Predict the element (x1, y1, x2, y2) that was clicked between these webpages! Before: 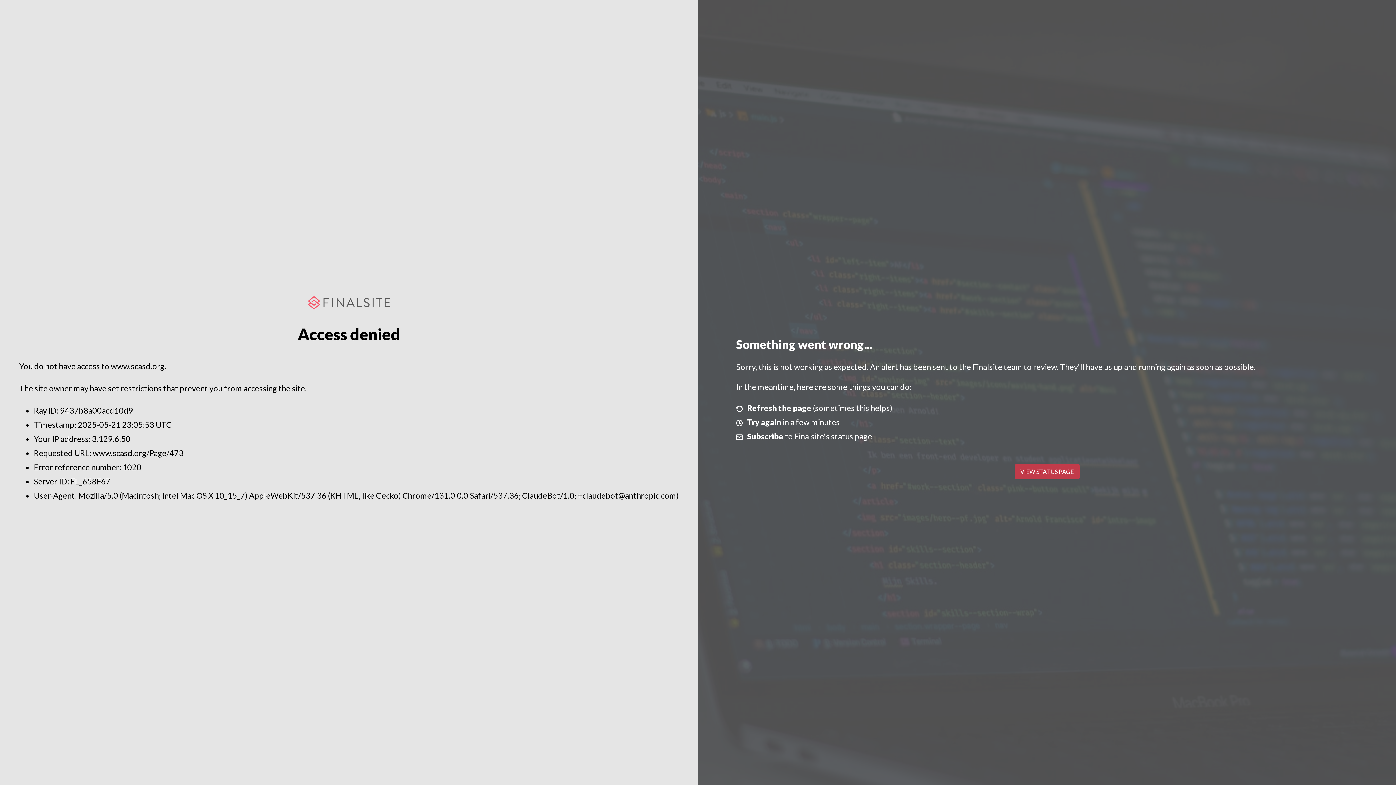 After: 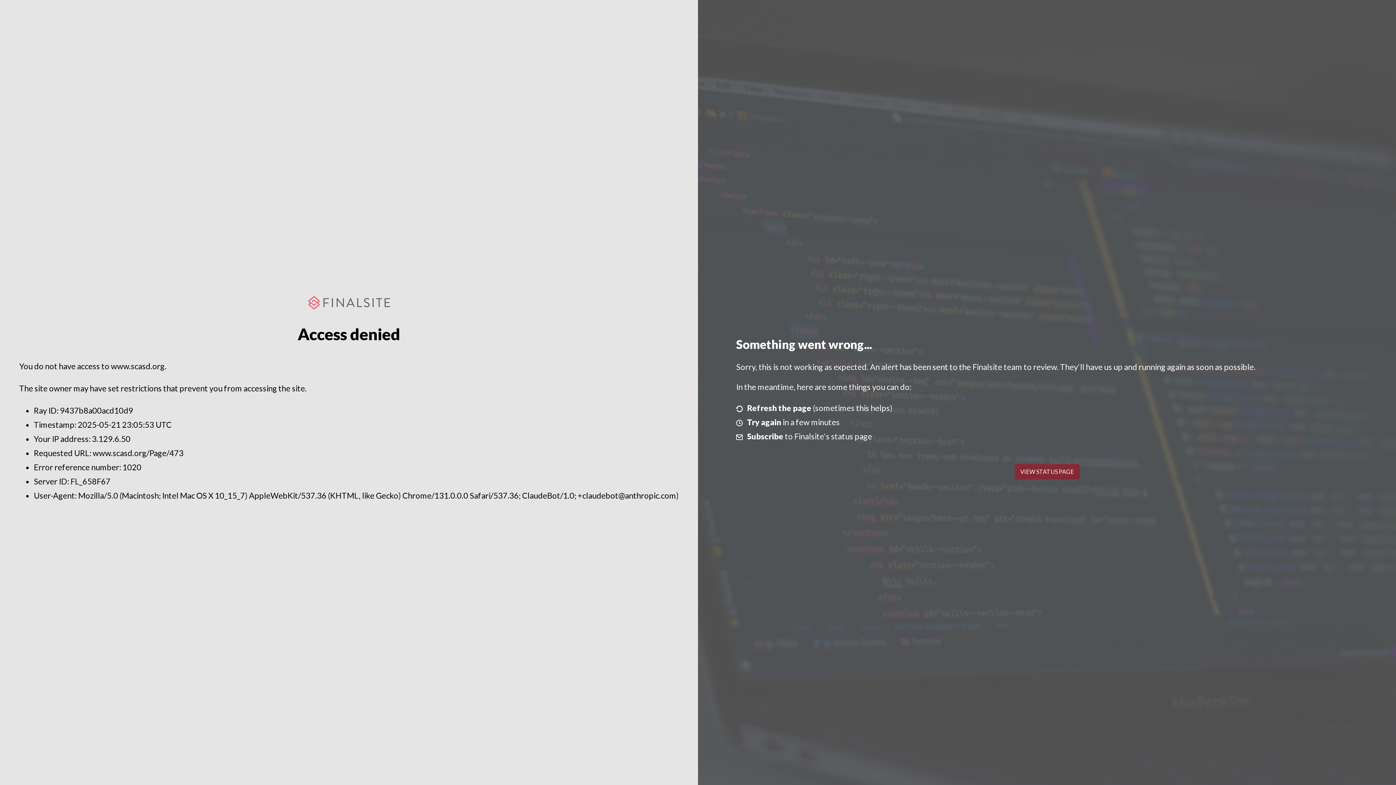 Action: label: VIEW STATUS PAGE bbox: (1014, 464, 1079, 479)